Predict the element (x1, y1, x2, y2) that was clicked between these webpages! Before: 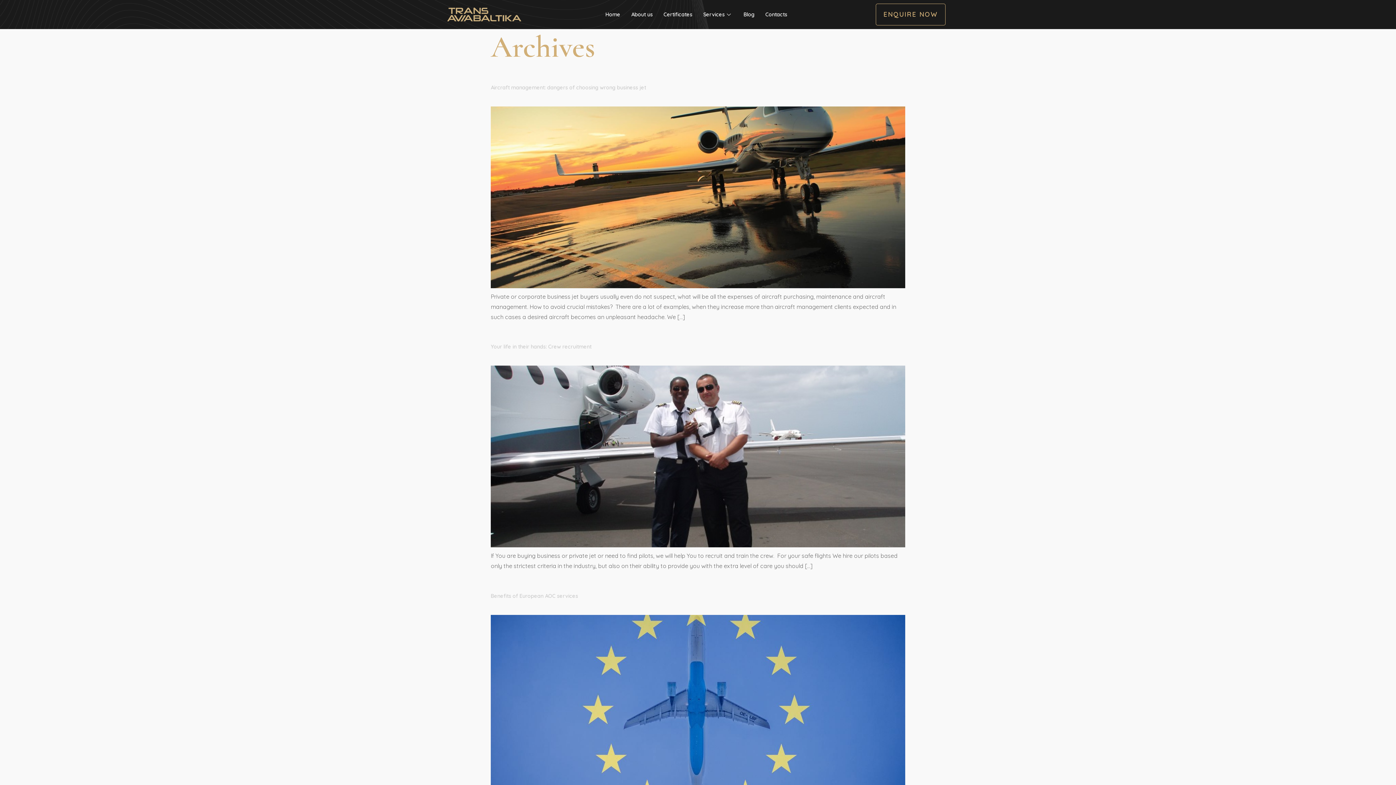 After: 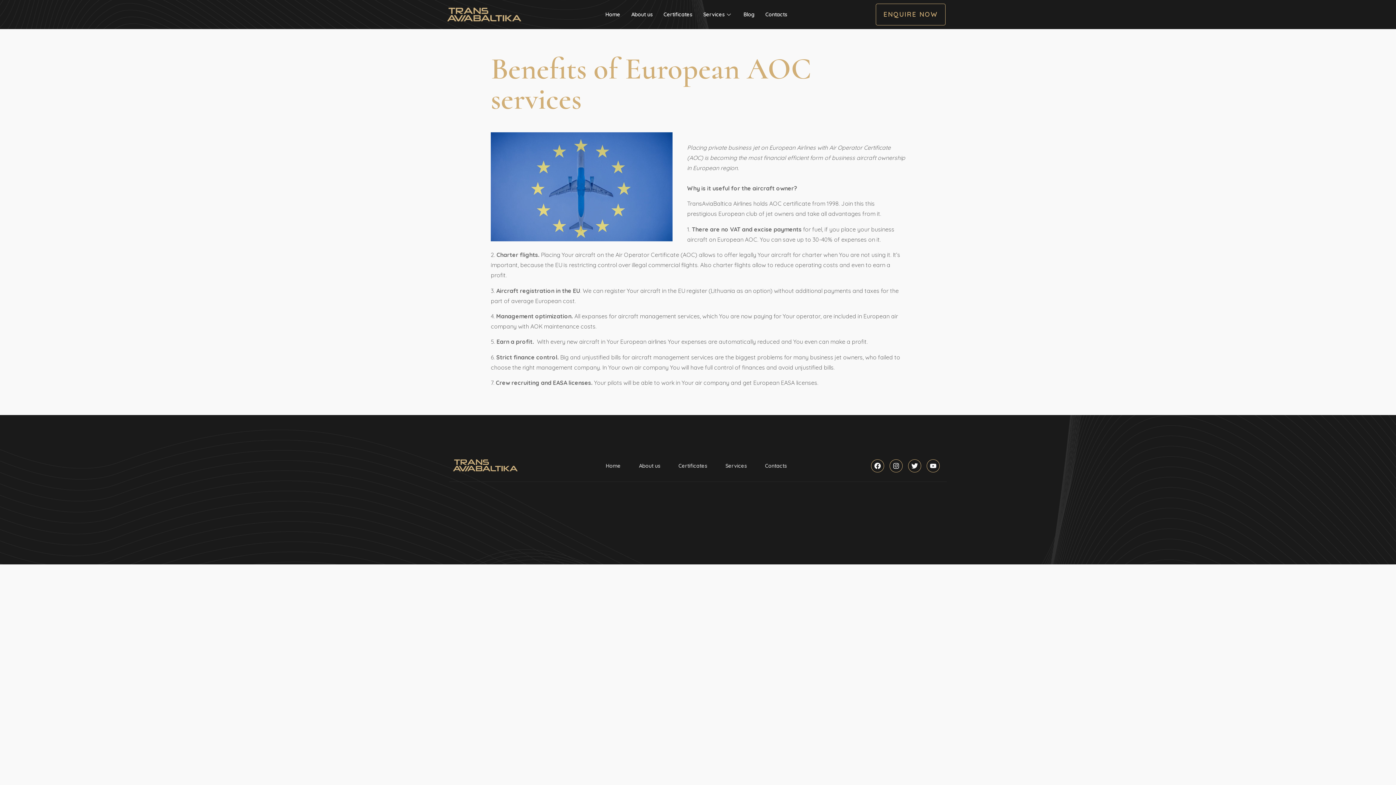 Action: label: Benefits of European AOC services bbox: (490, 593, 578, 599)